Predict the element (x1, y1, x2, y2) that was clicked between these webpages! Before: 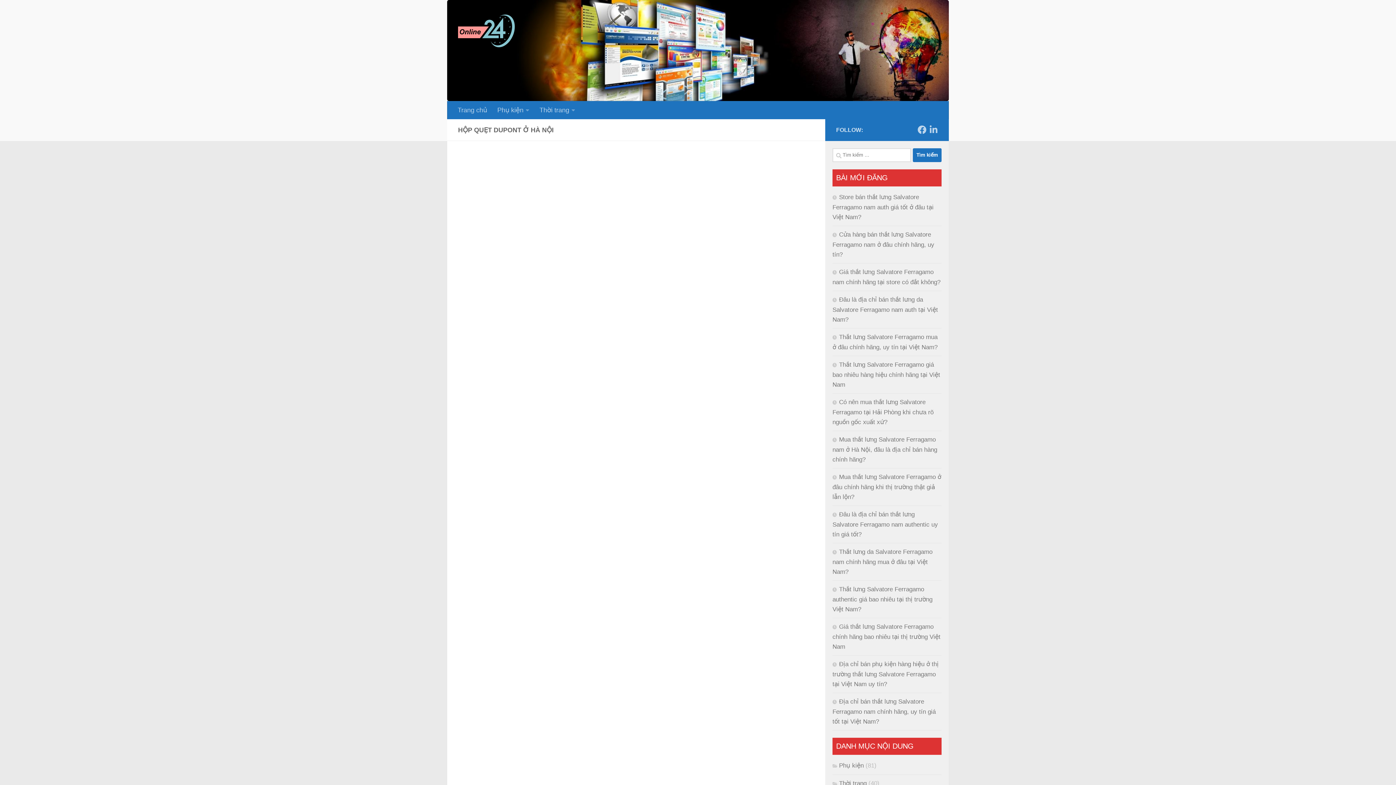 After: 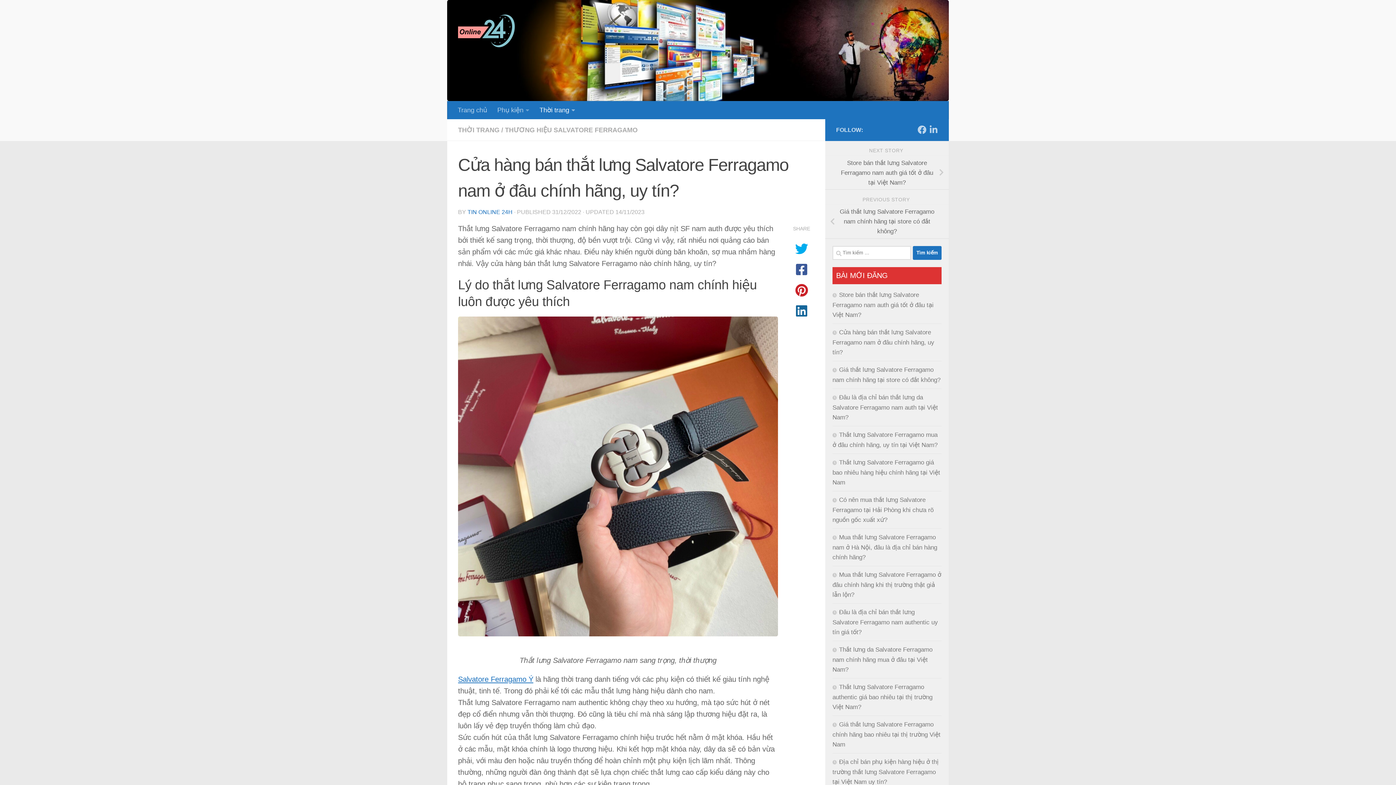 Action: label: Cửa hàng bán thắt lưng Salvatore Ferragamo nam ở đâu chính hãng, uy tín? bbox: (832, 231, 934, 258)